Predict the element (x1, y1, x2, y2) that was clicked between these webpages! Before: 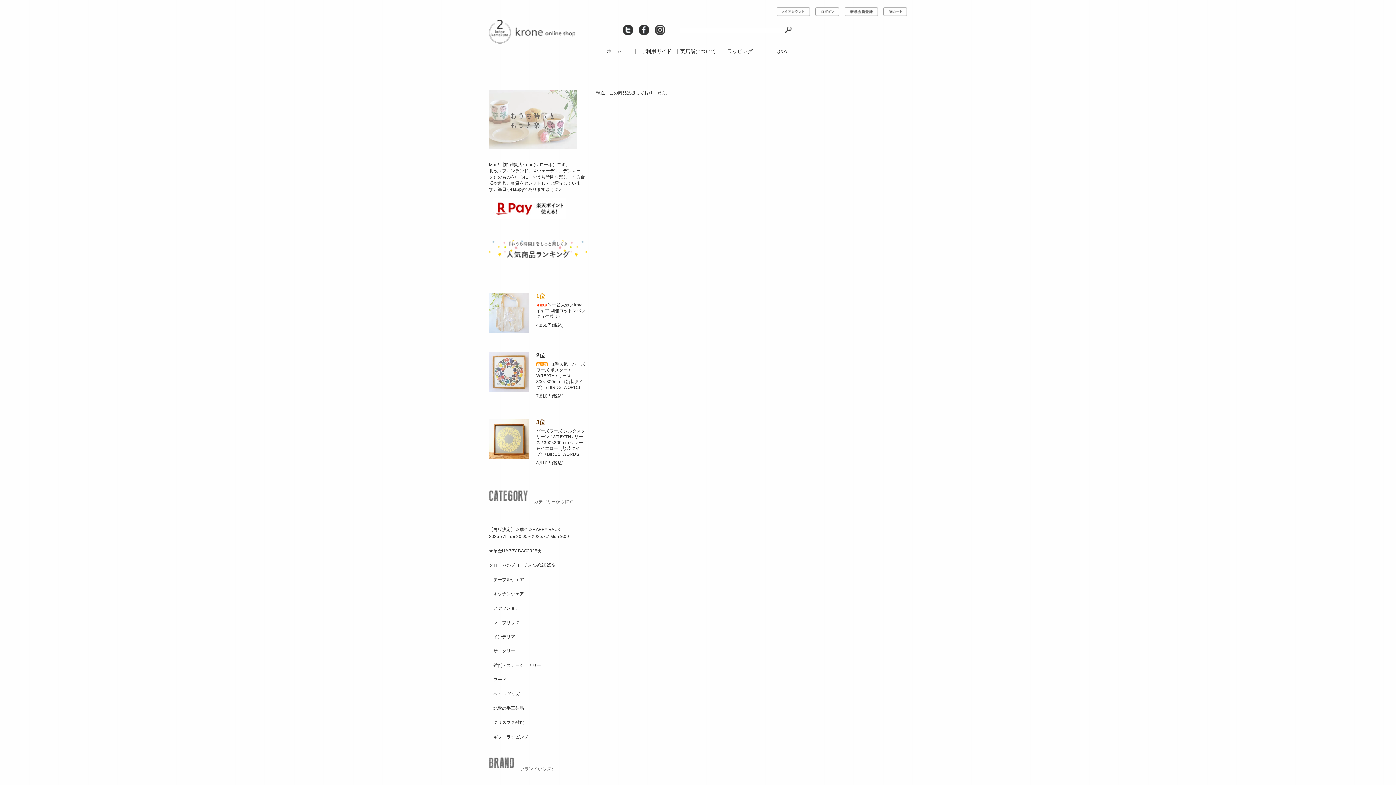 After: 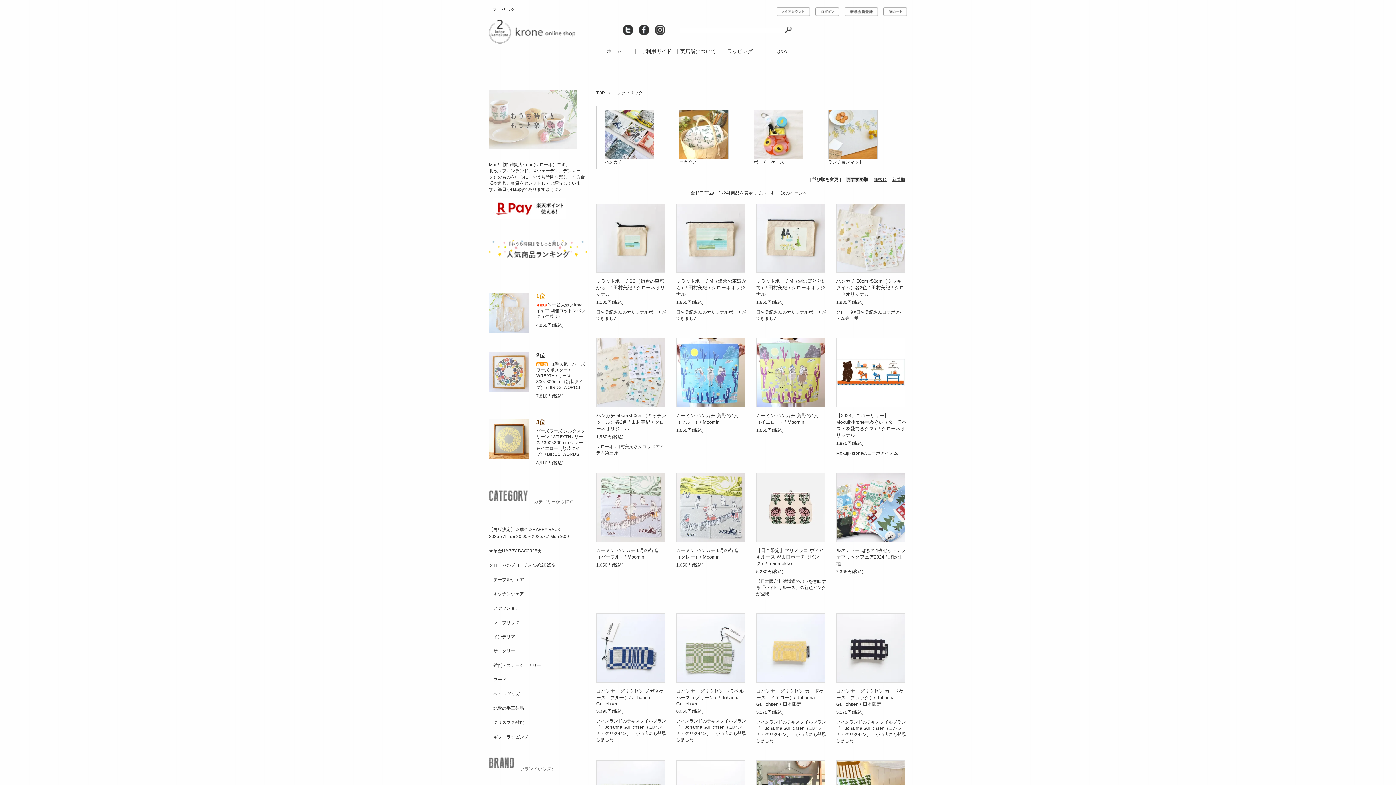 Action: label: 　ファブリック bbox: (489, 614, 587, 628)